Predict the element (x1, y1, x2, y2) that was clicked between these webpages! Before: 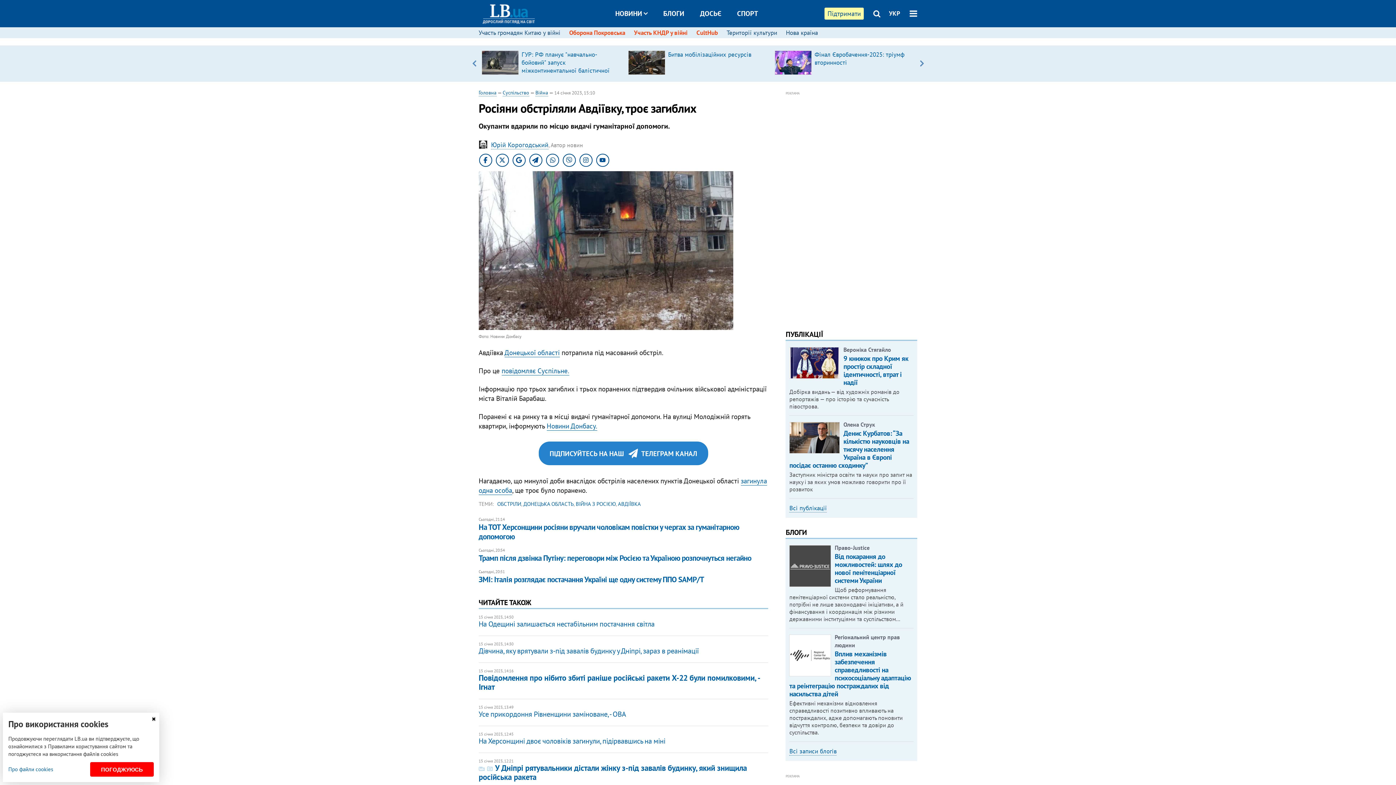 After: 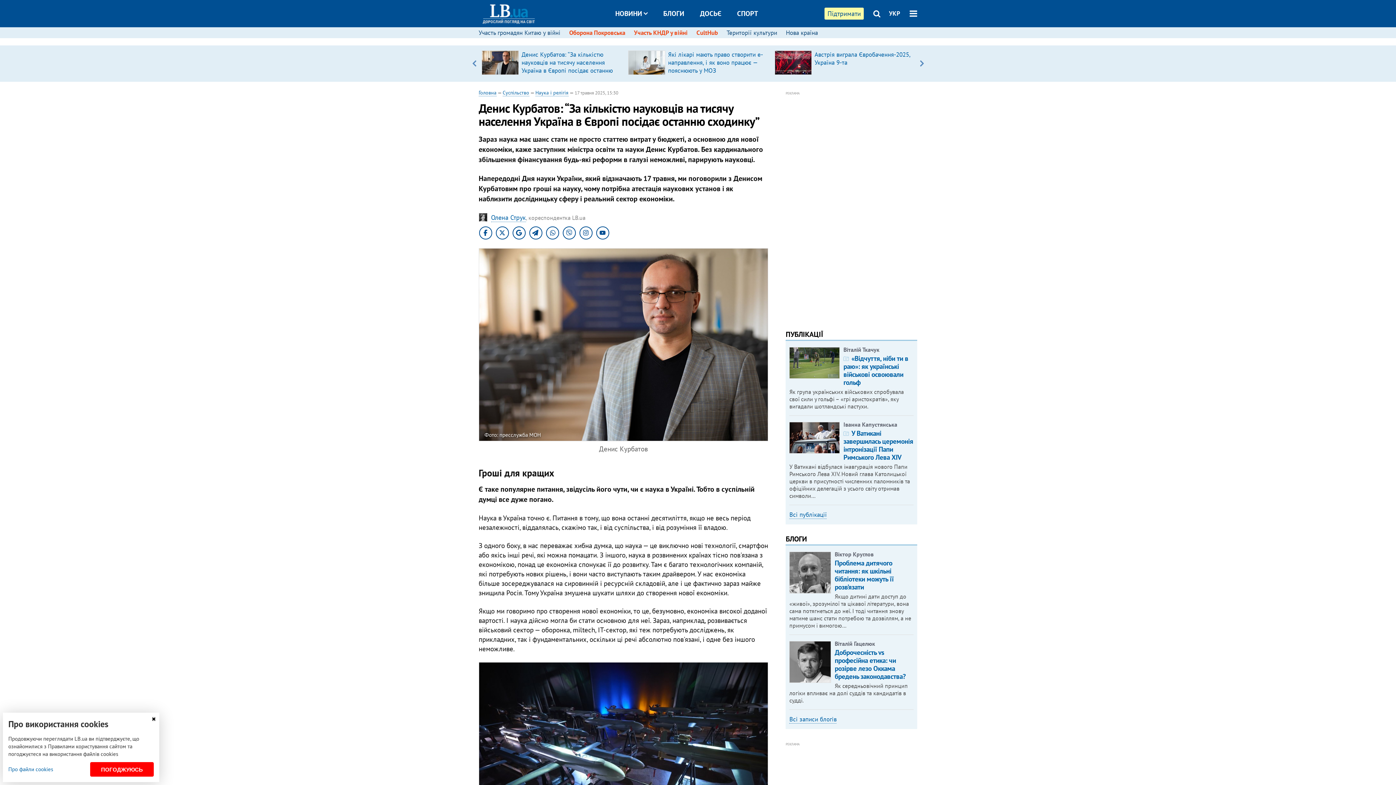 Action: bbox: (789, 429, 909, 469) label: Денис Курбатов: “За кількістю науковців на тисячу населення Україна в Європі посідає останню сходинку”